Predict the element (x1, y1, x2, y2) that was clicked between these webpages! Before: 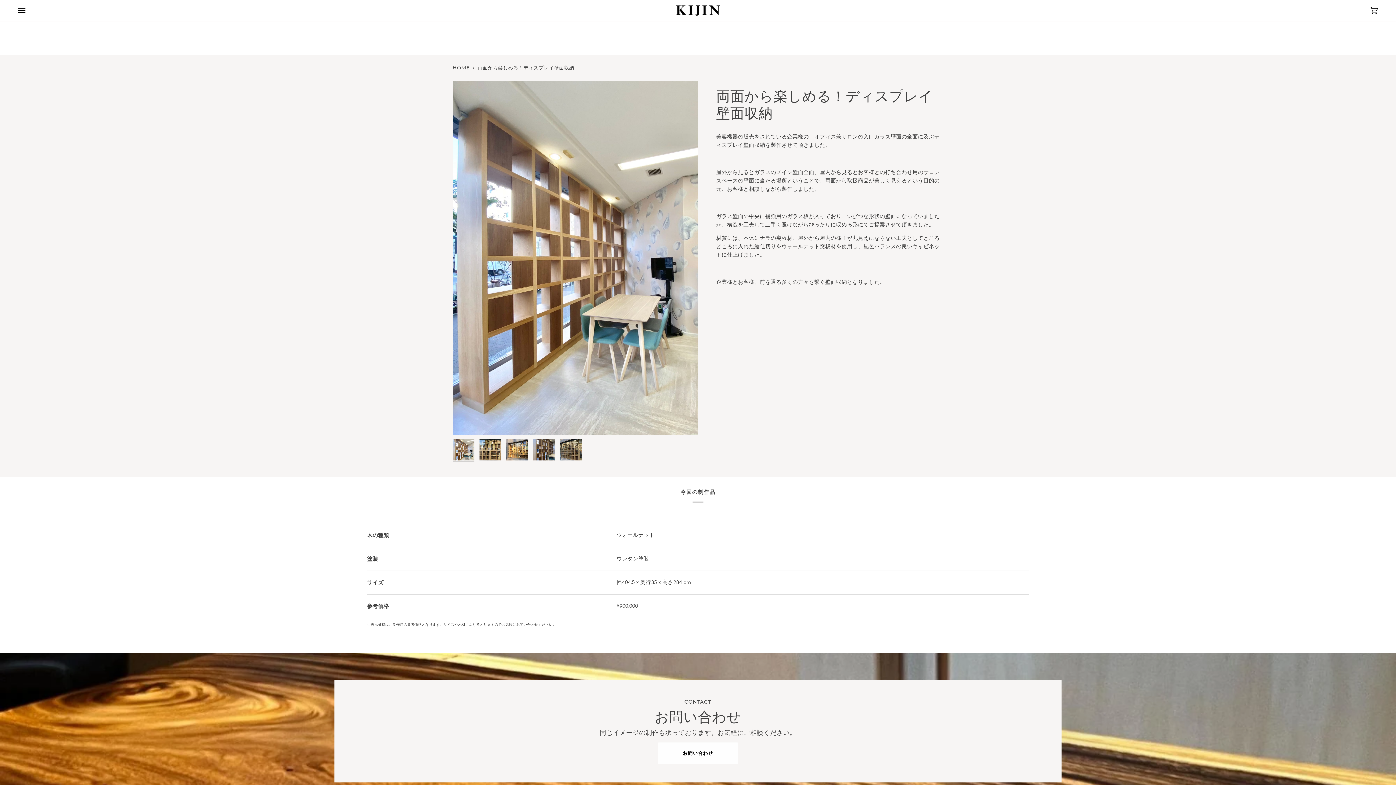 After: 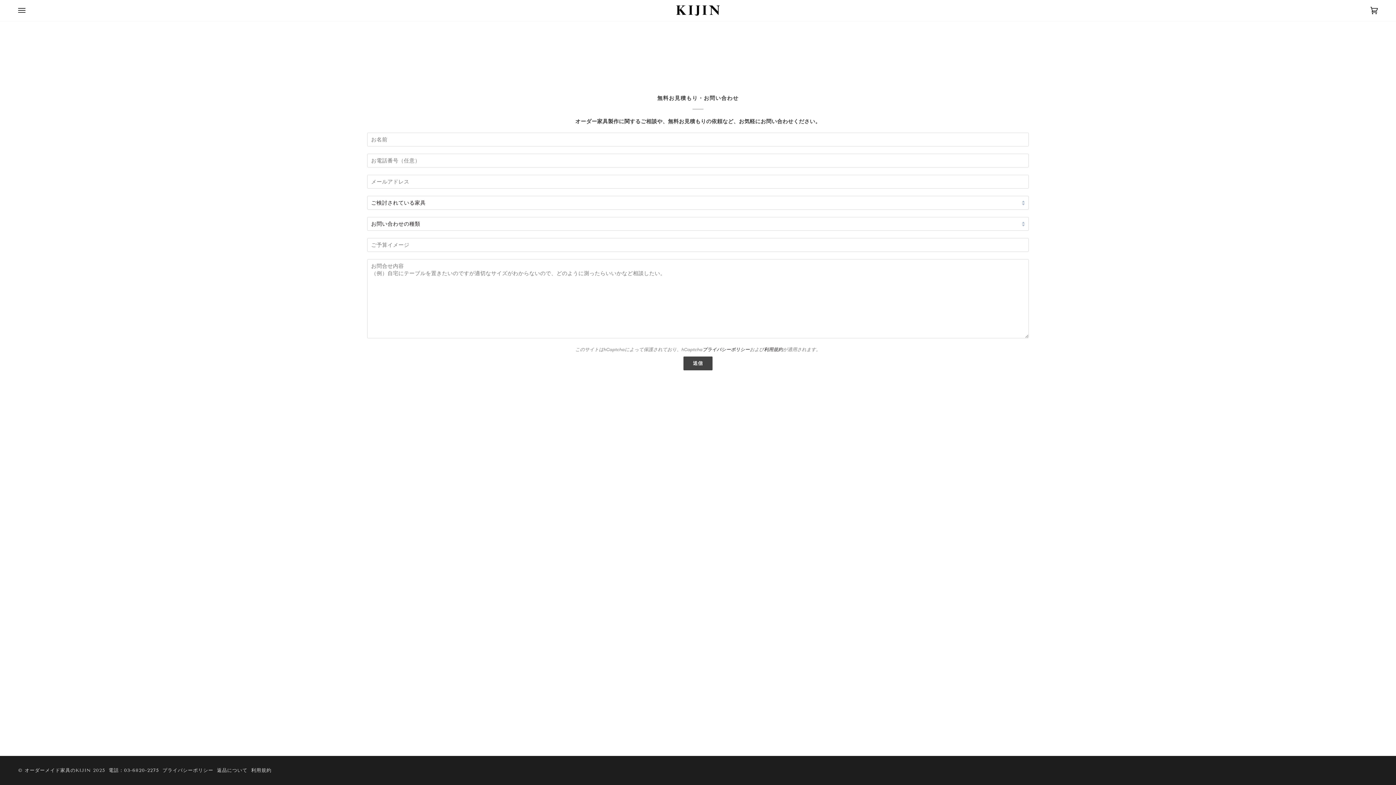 Action: label: お問い合わせ bbox: (658, 742, 738, 764)